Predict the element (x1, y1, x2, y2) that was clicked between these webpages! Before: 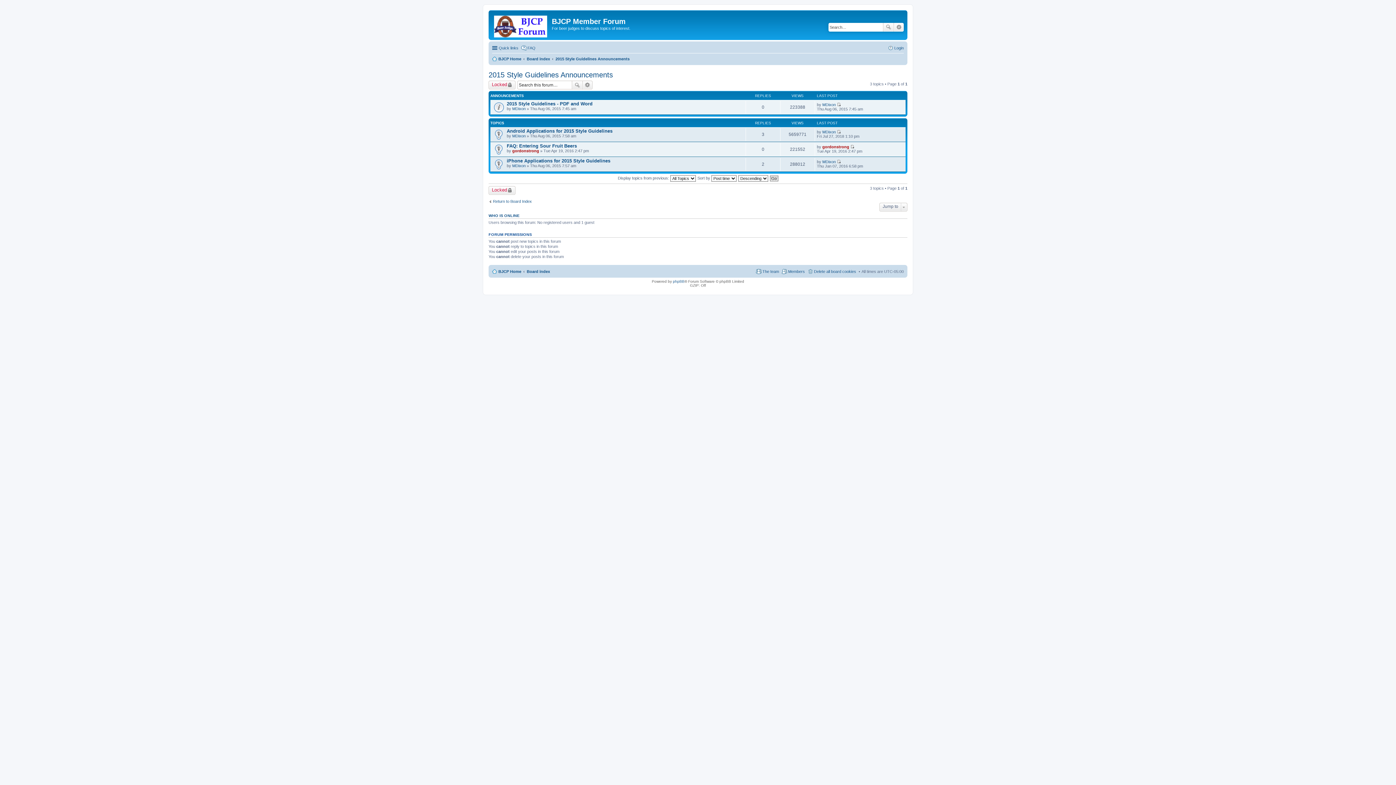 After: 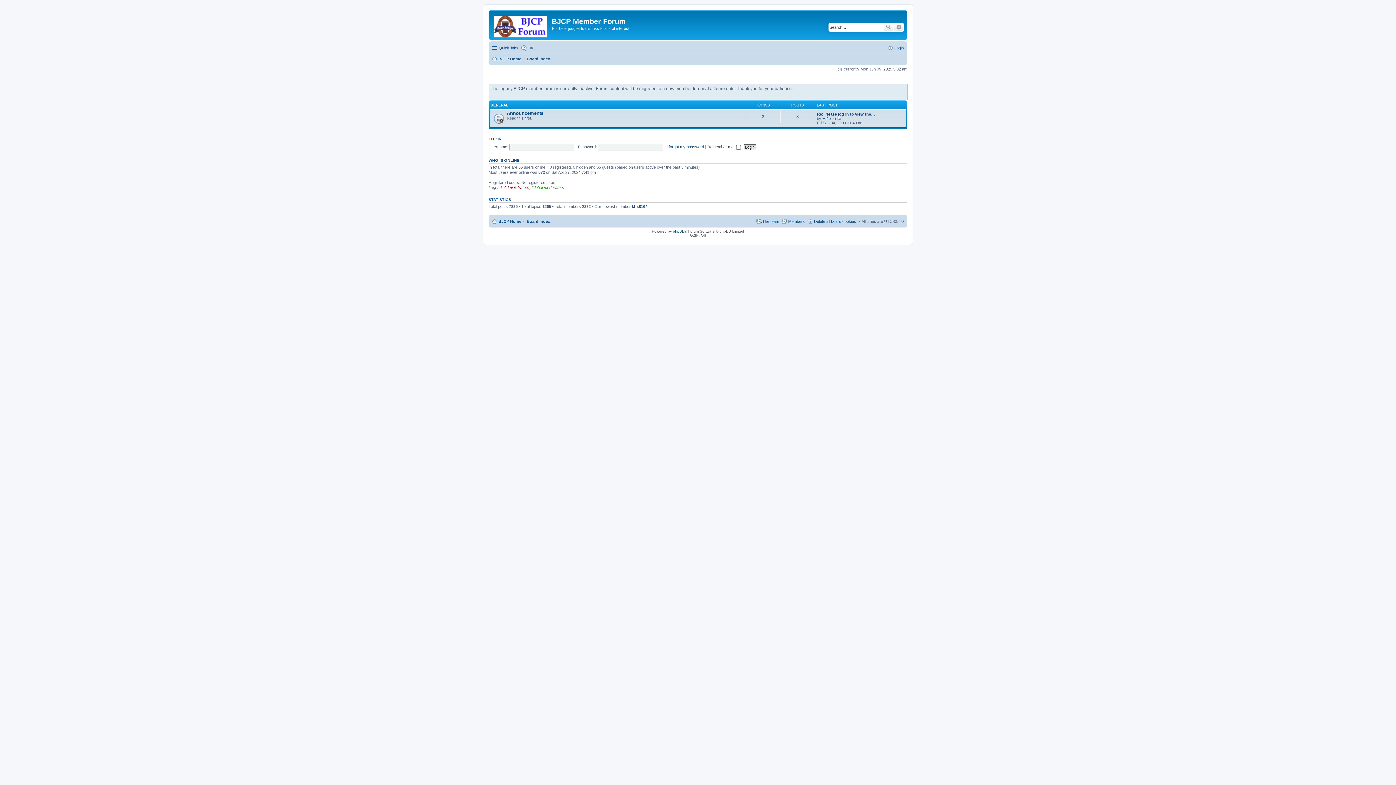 Action: bbox: (488, 198, 532, 204) label: Return to Board Index